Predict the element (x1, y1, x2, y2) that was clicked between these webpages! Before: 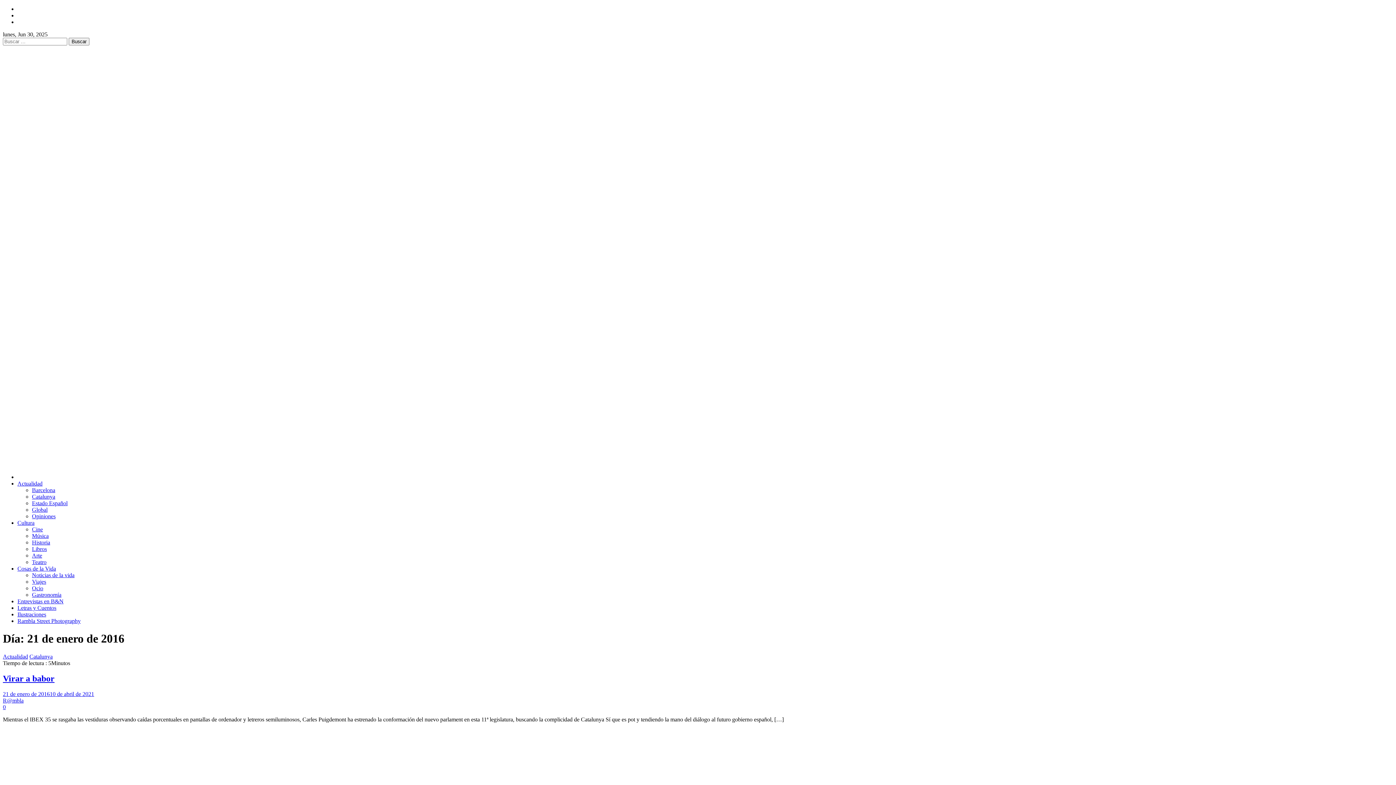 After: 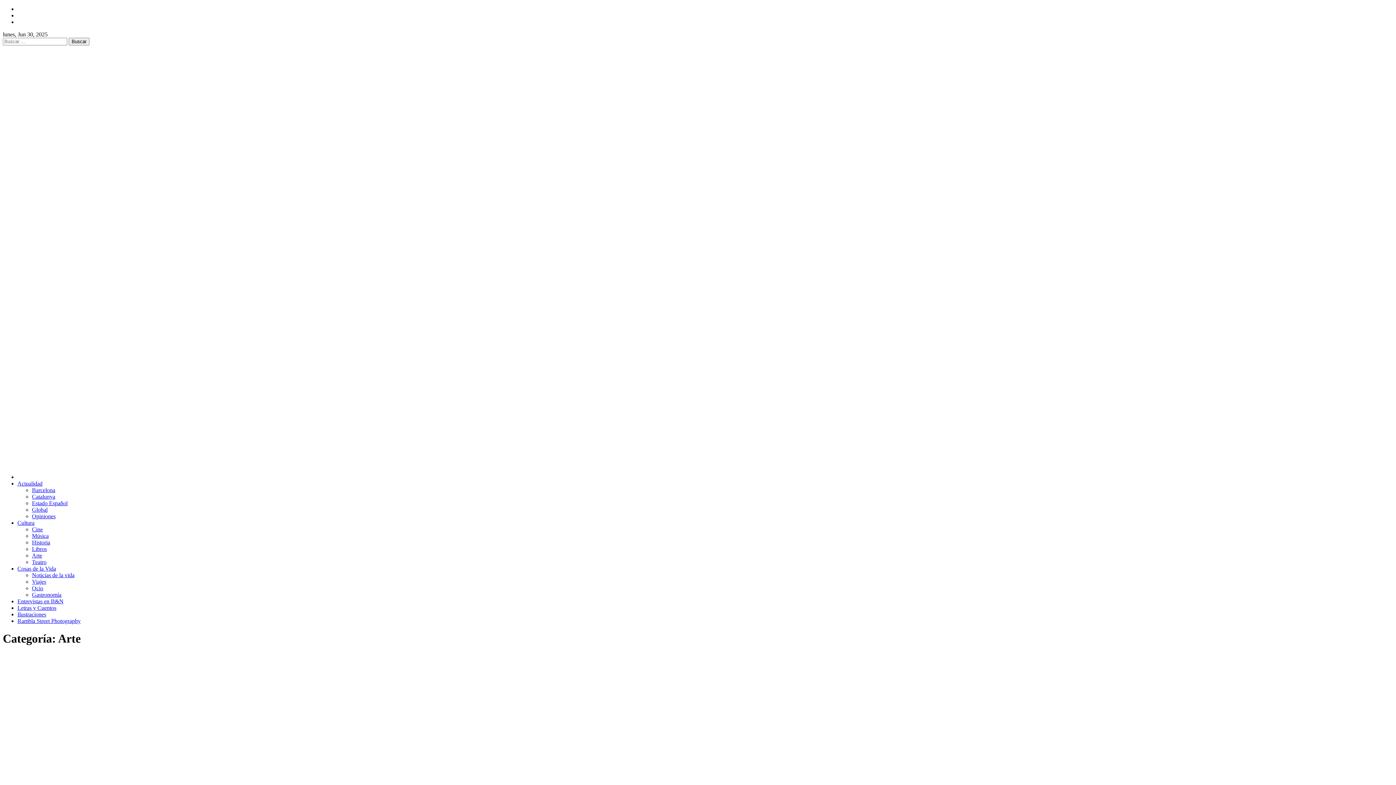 Action: label: Arte bbox: (32, 552, 42, 558)